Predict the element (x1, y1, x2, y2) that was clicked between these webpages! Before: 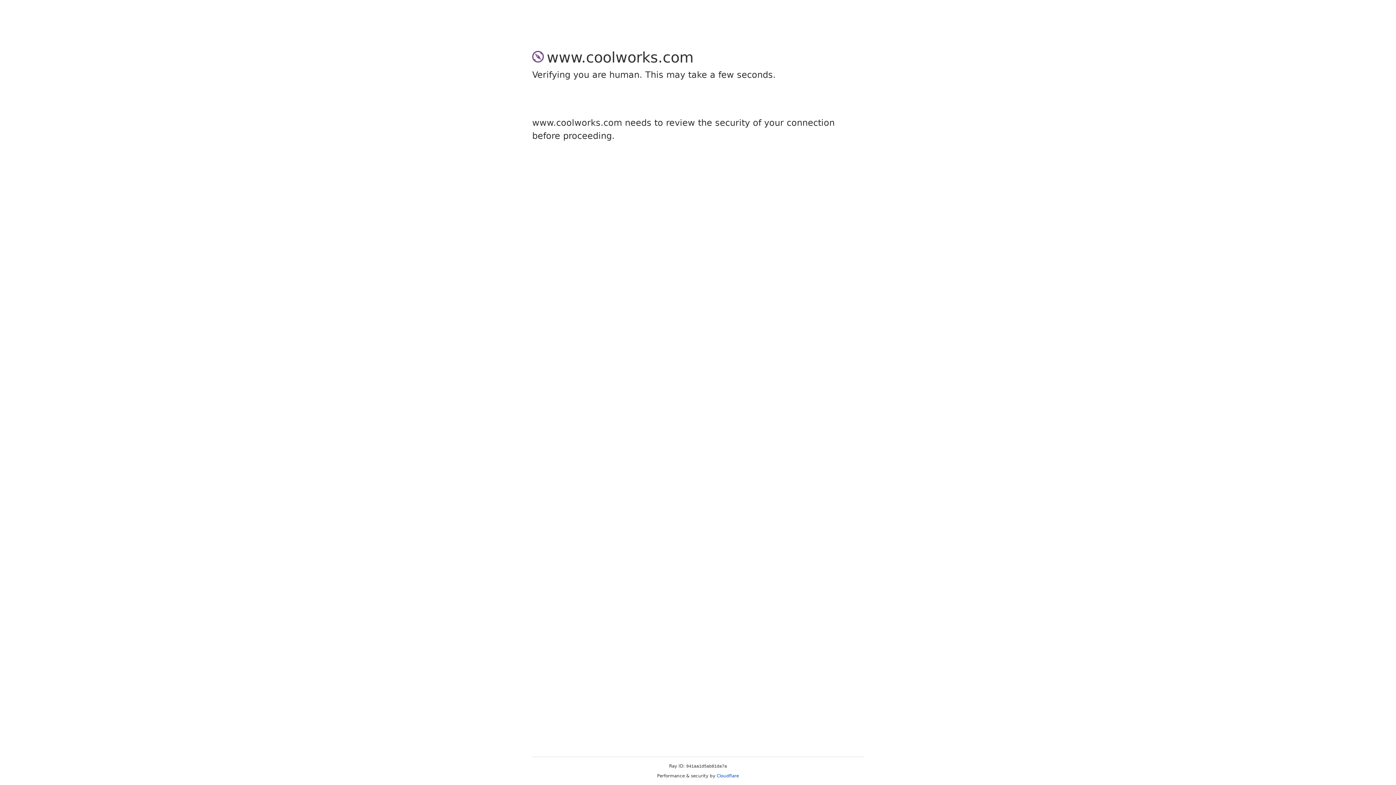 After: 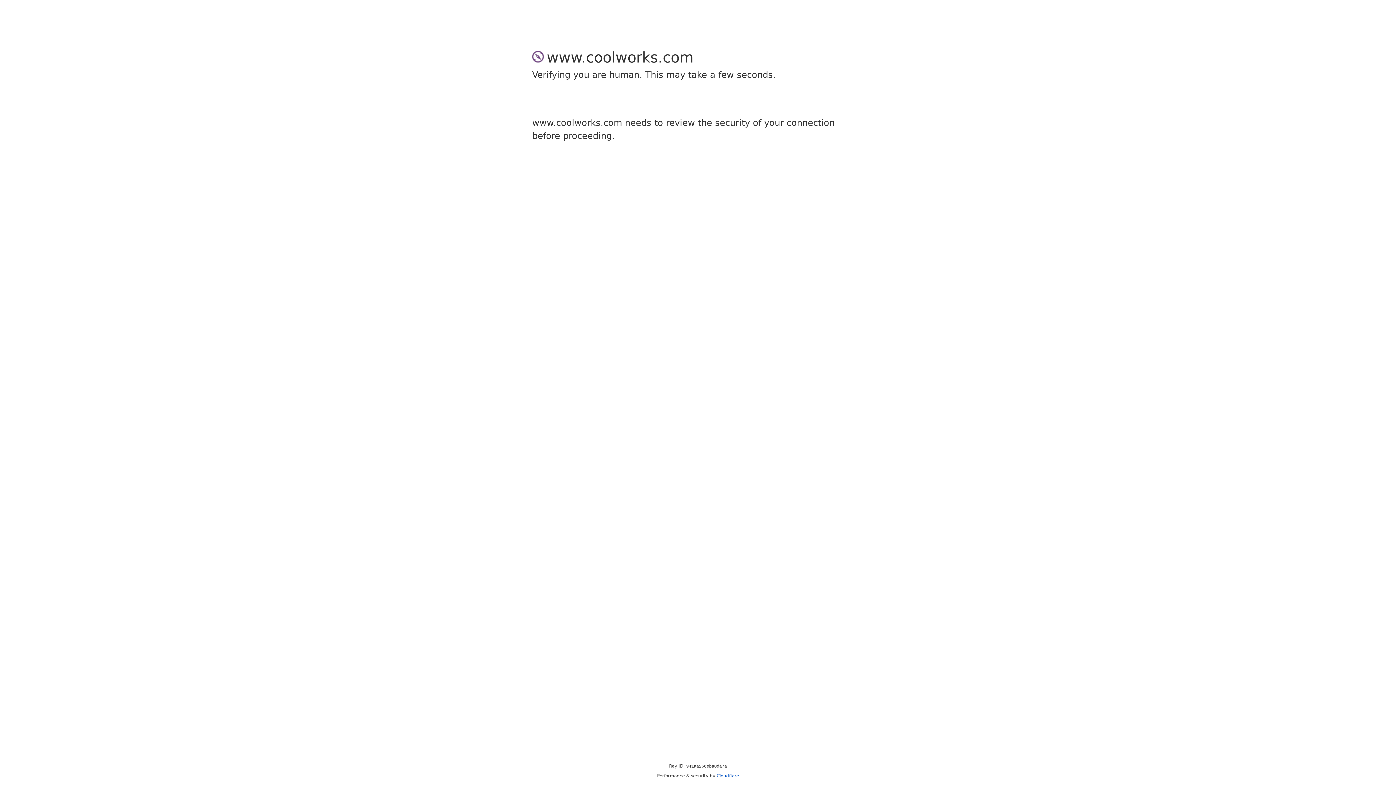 Action: label: Cloudflare bbox: (716, 773, 739, 778)